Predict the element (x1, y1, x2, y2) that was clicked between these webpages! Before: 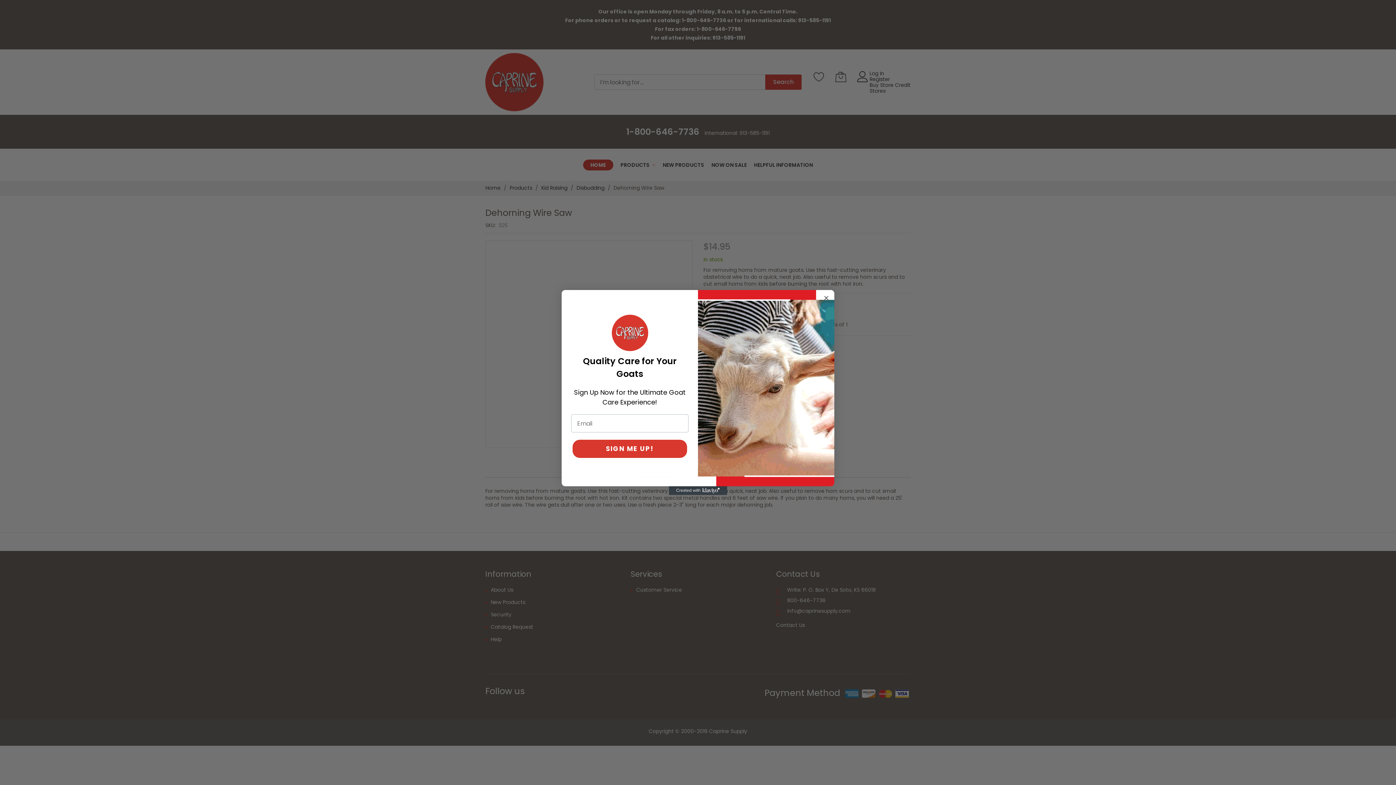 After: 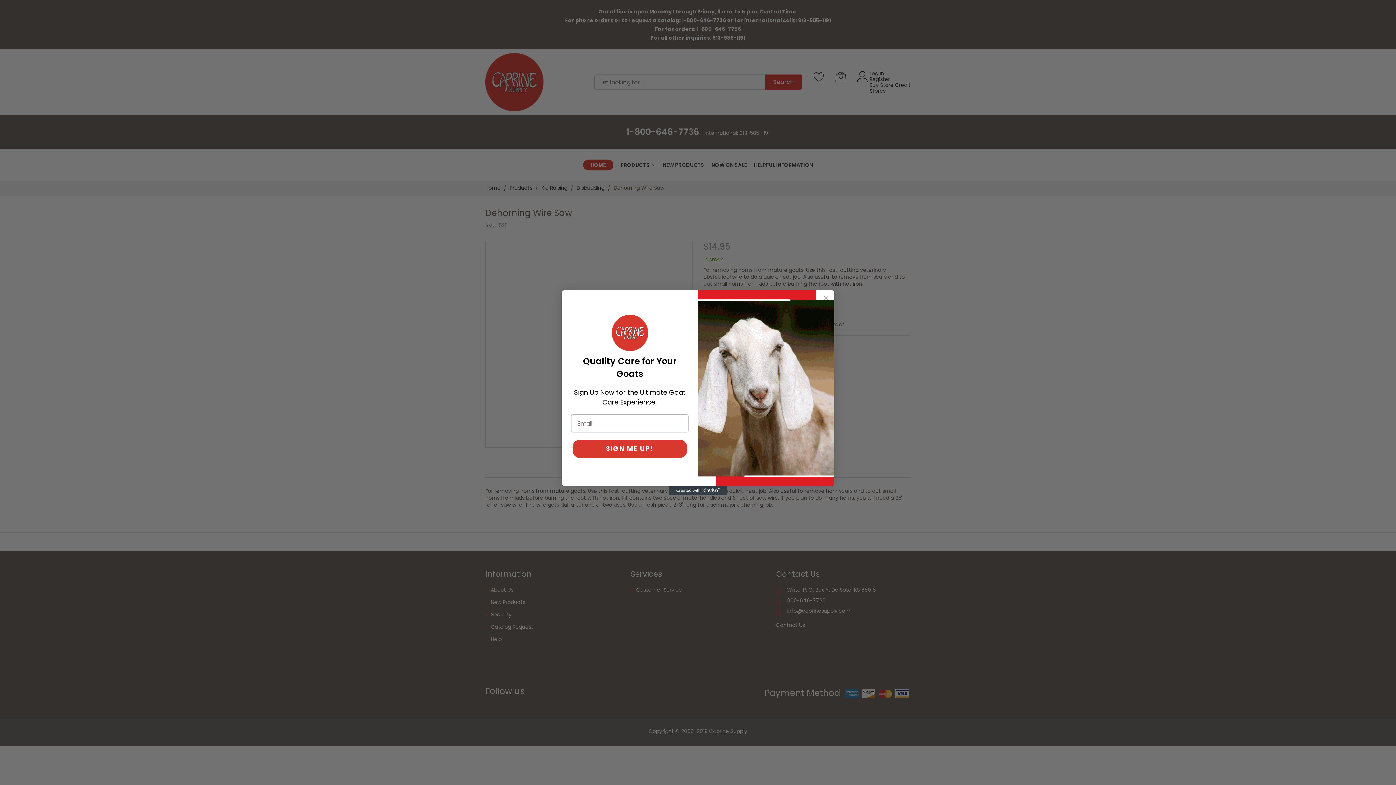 Action: label: Created with Klaviyo - opens in a new tab bbox: (669, 507, 727, 515)